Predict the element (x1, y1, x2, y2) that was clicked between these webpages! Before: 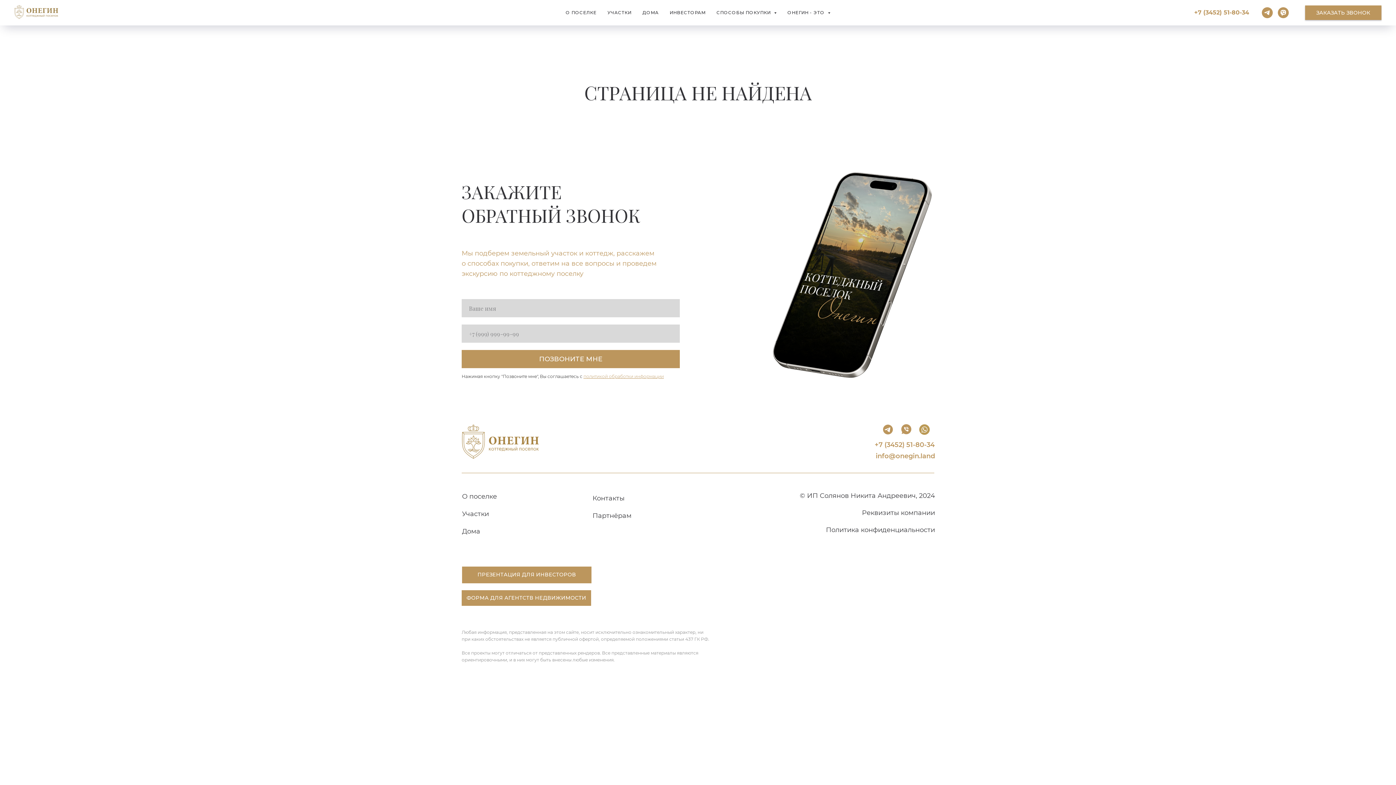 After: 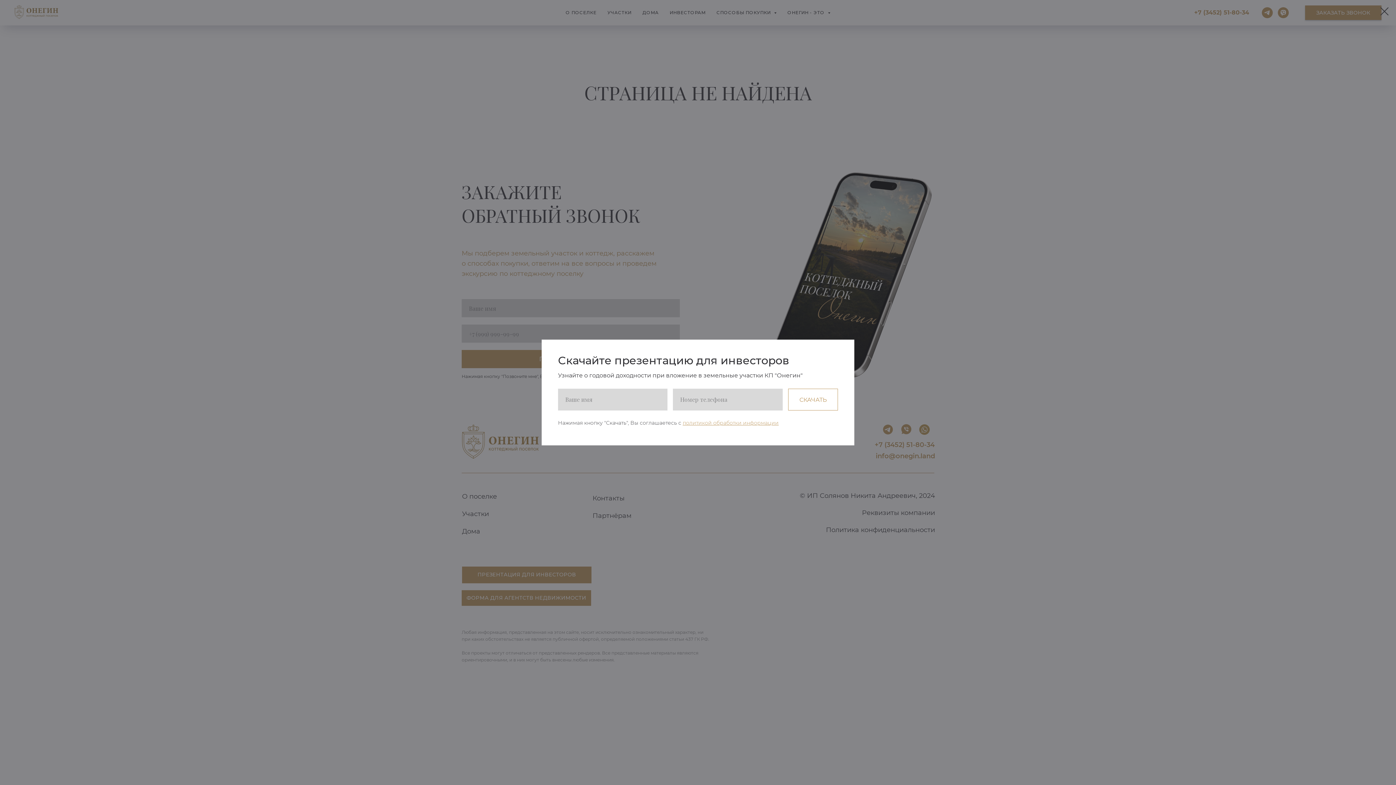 Action: label: ПРЕЗЕНТАЦИЯ ДЛЯ ИНВЕСТОРОВ bbox: (462, 566, 591, 583)